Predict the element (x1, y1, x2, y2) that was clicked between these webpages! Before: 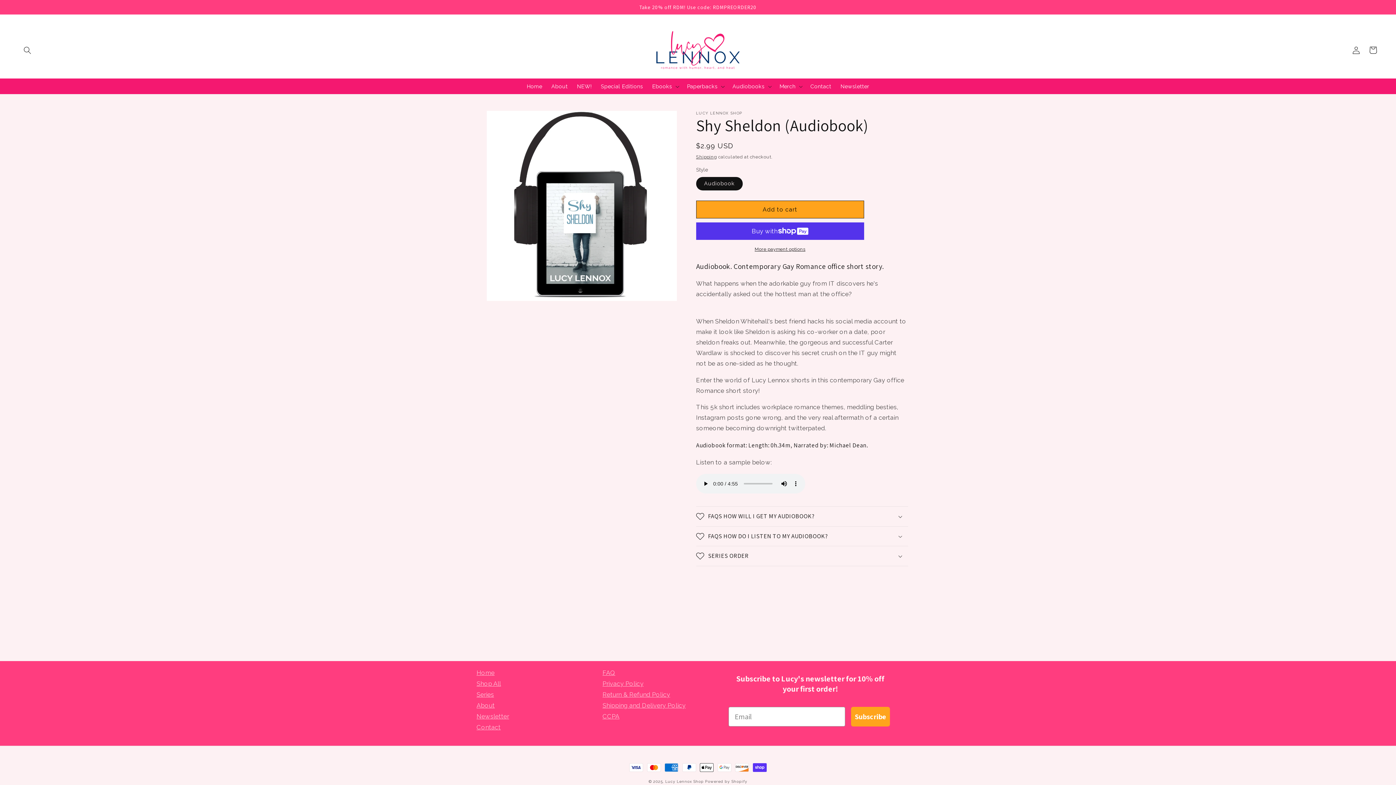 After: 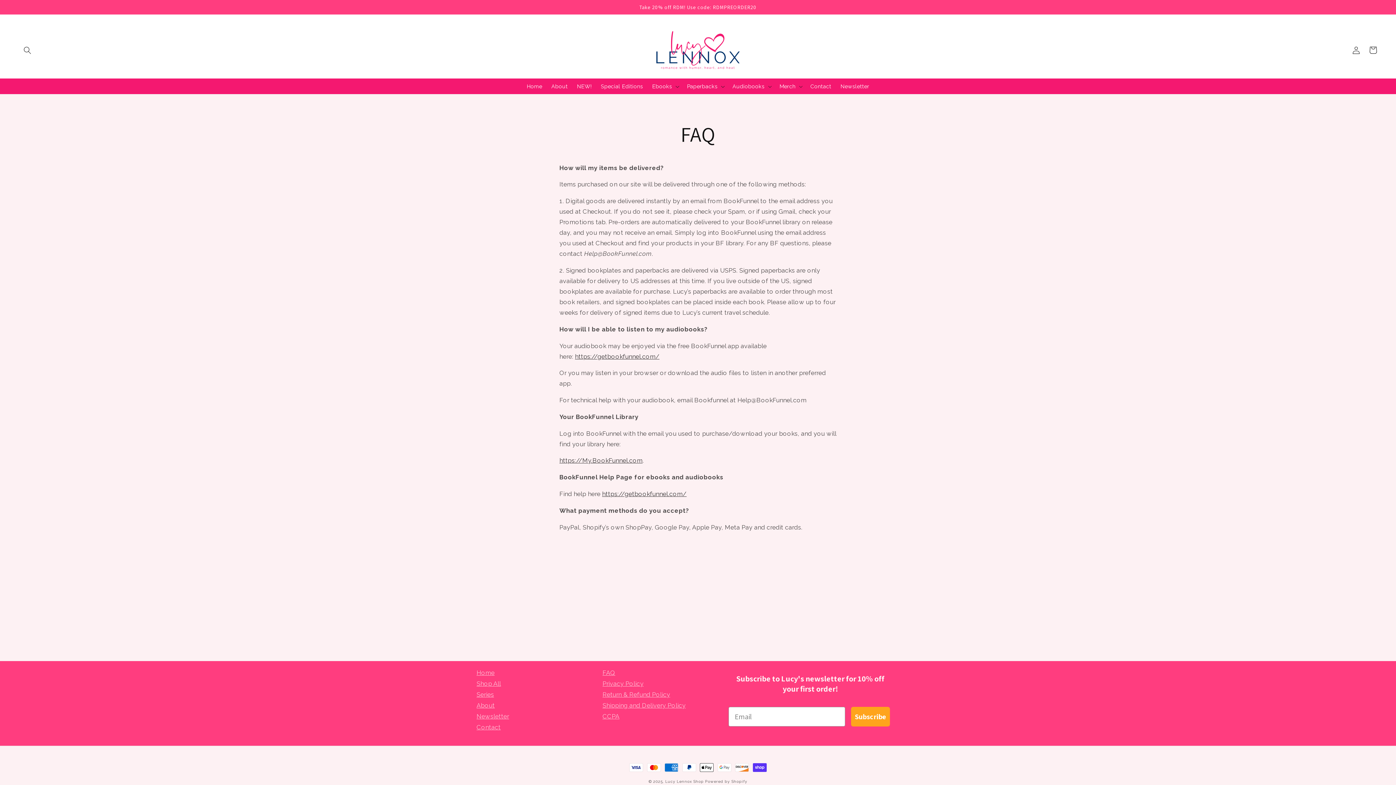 Action: bbox: (602, 669, 615, 676) label: FAQ